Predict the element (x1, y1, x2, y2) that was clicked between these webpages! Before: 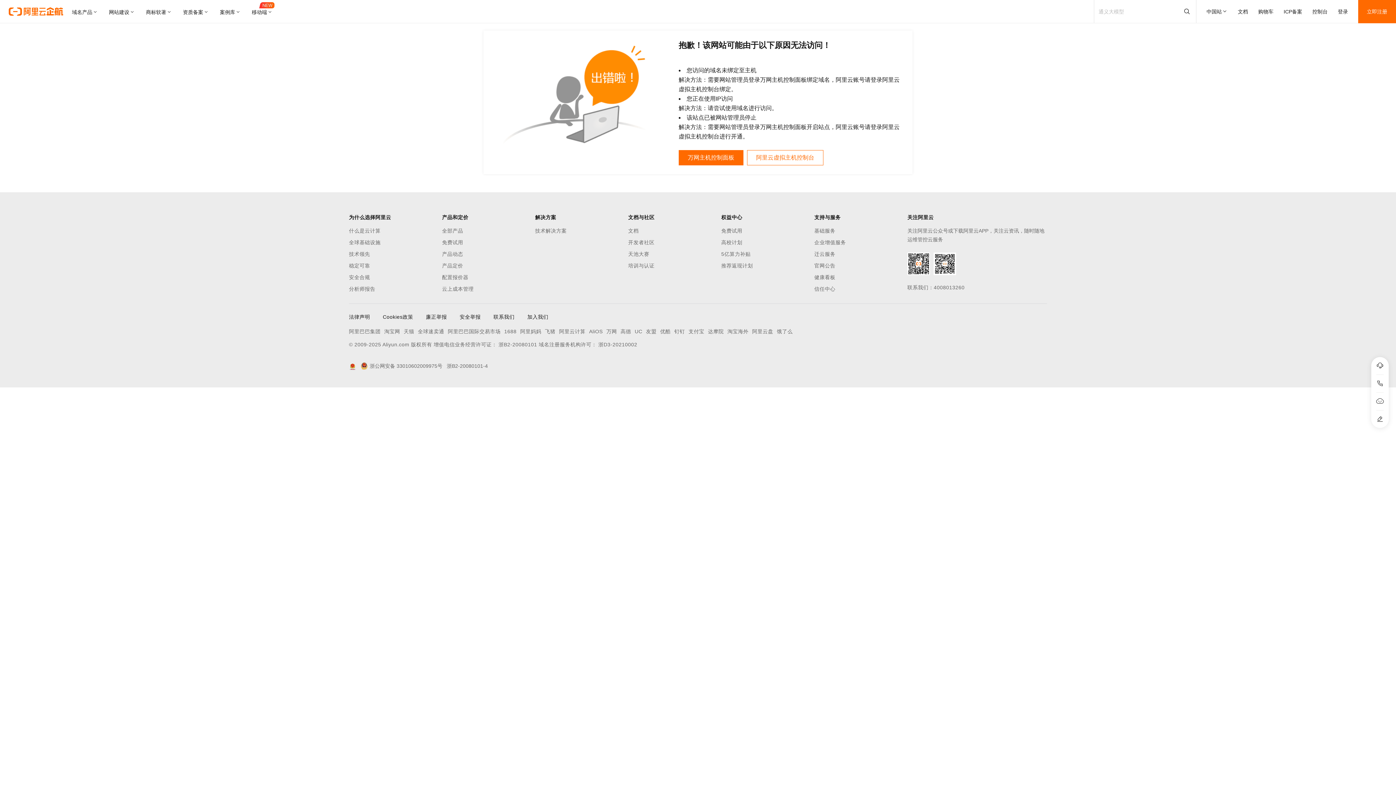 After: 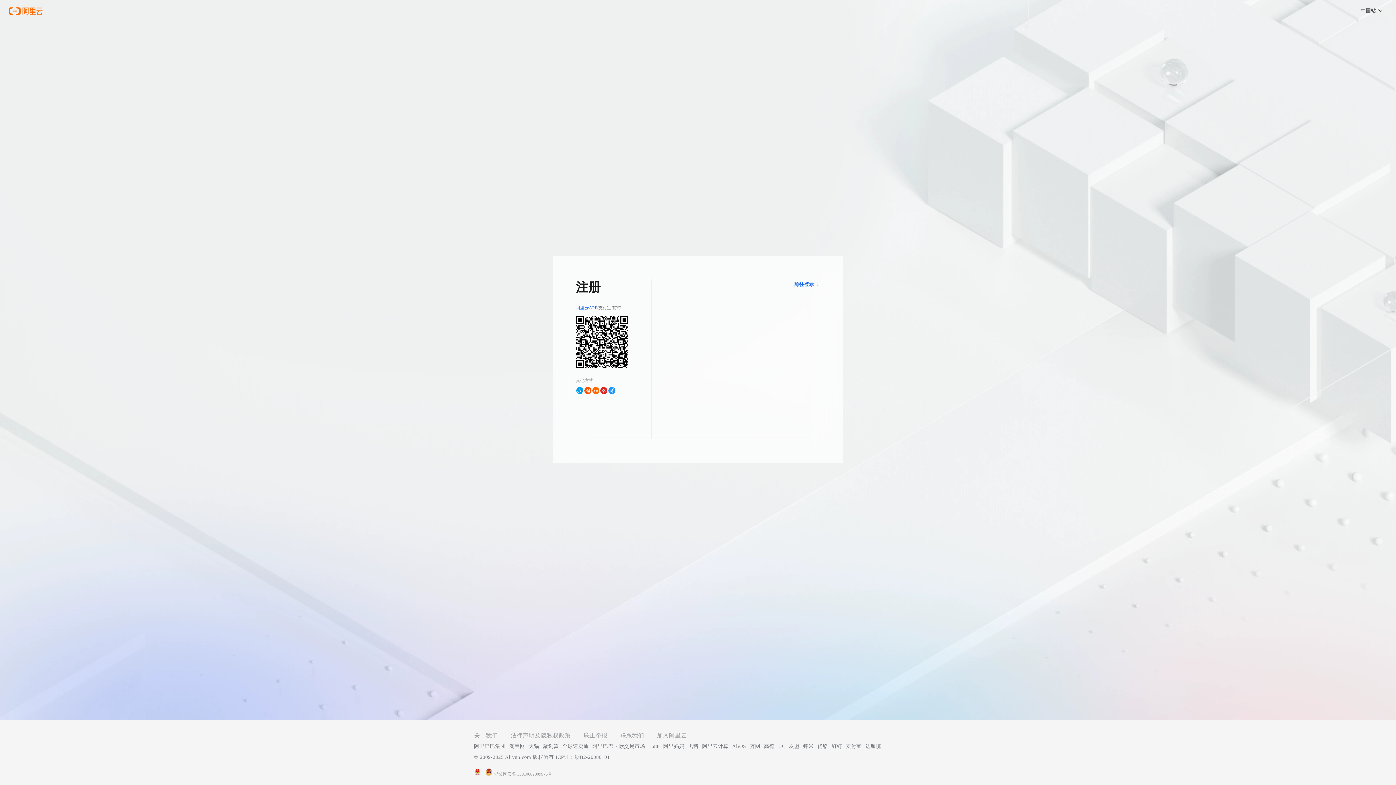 Action: label: 立即注册 bbox: (1358, 0, 1396, 23)